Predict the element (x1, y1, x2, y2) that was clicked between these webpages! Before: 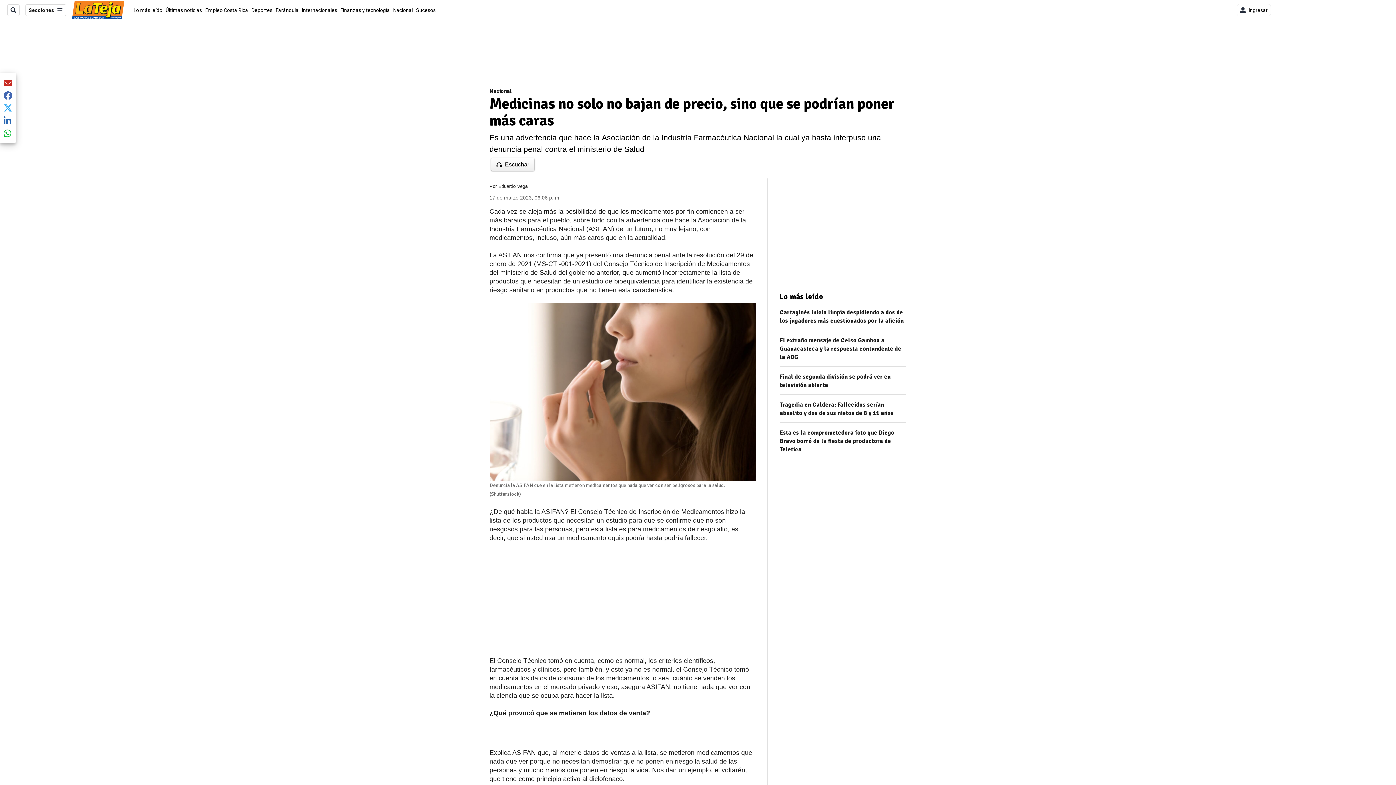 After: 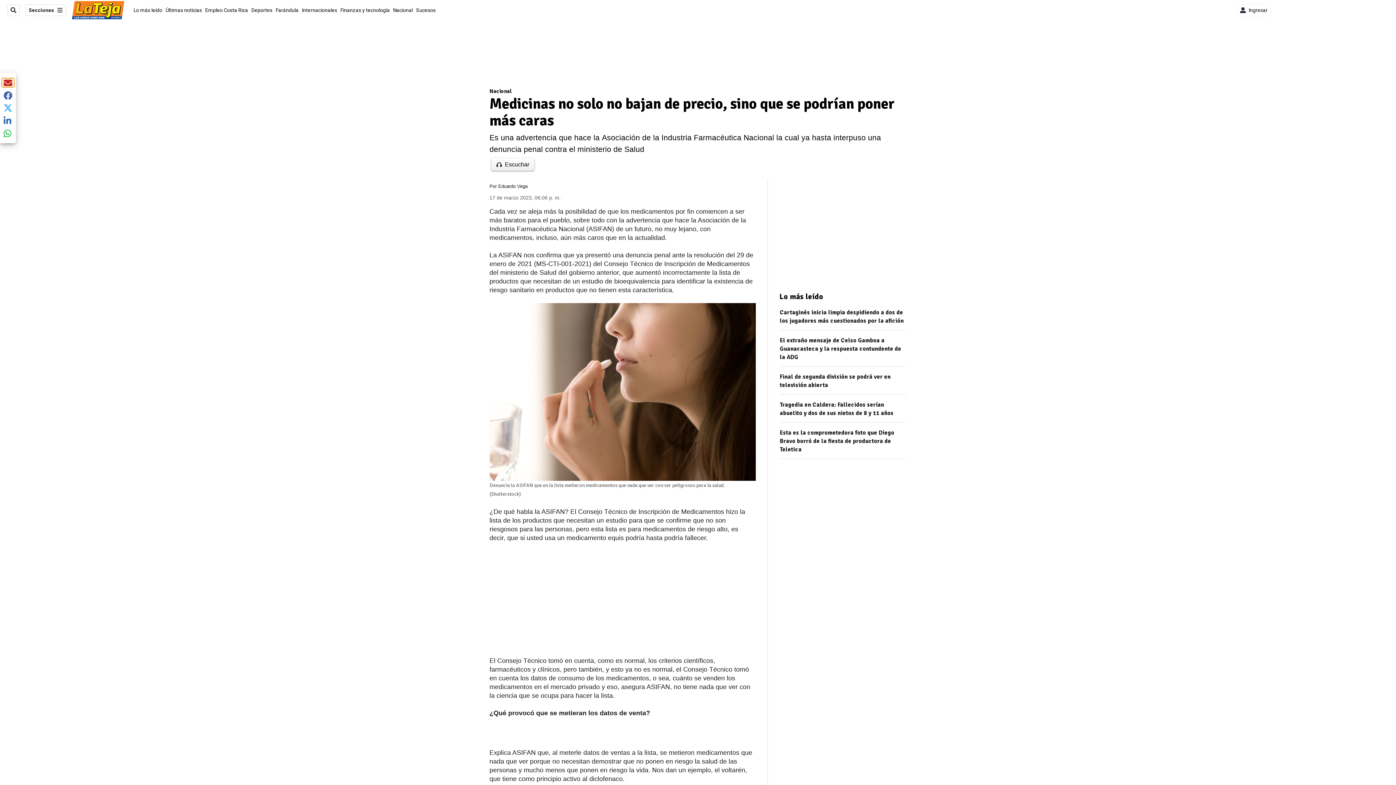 Action: bbox: (1, 78, 14, 87) label: Share current article via email